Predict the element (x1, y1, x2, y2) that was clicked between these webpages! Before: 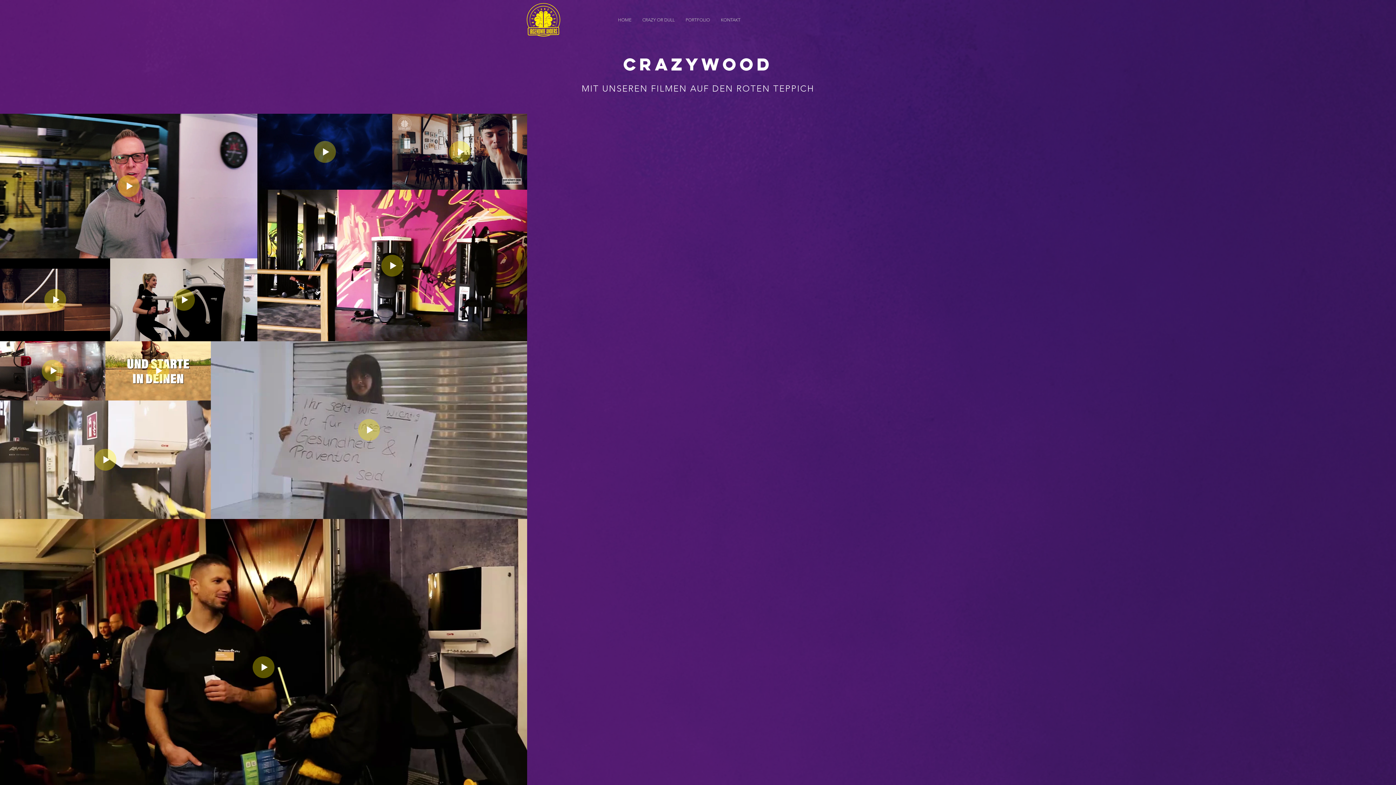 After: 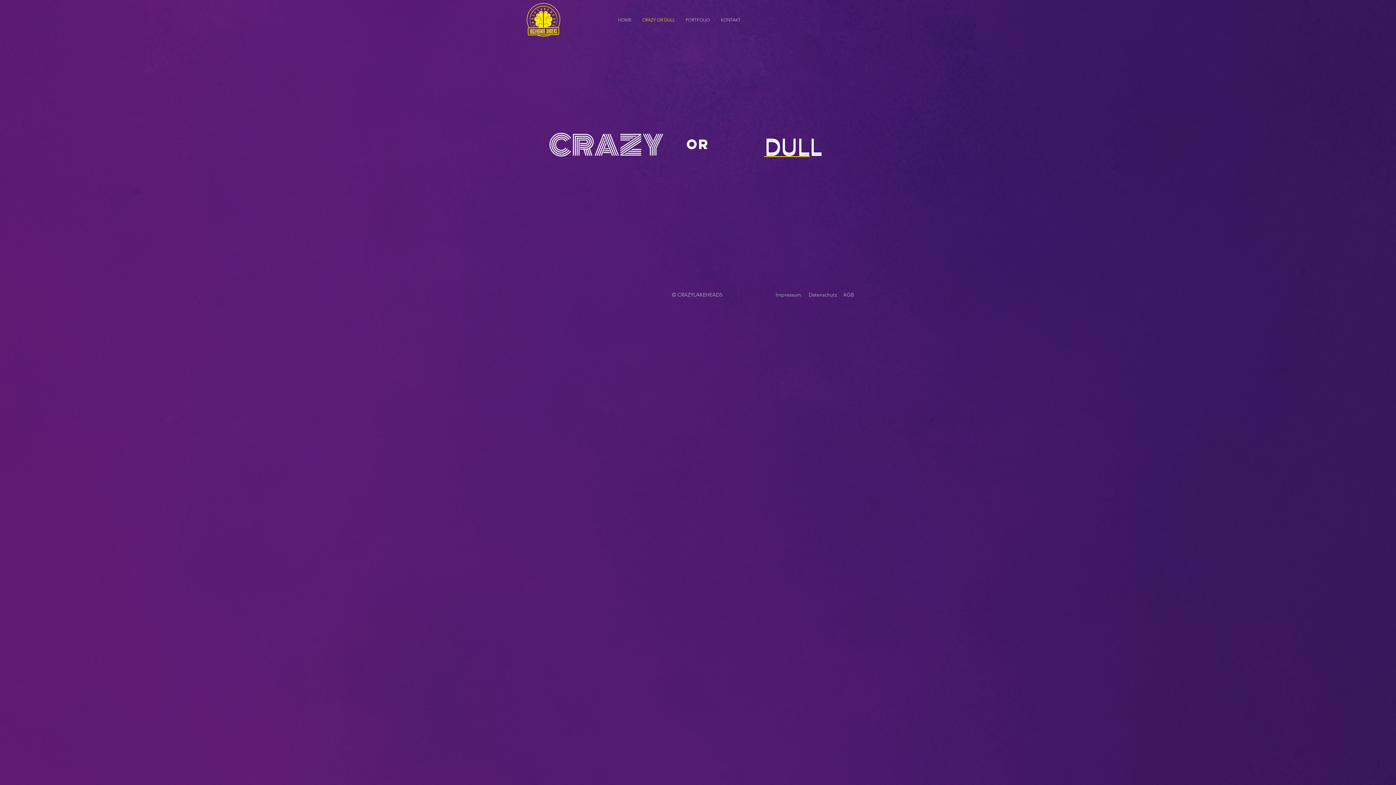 Action: label: CRAZY OR DULL bbox: (637, 10, 680, 29)